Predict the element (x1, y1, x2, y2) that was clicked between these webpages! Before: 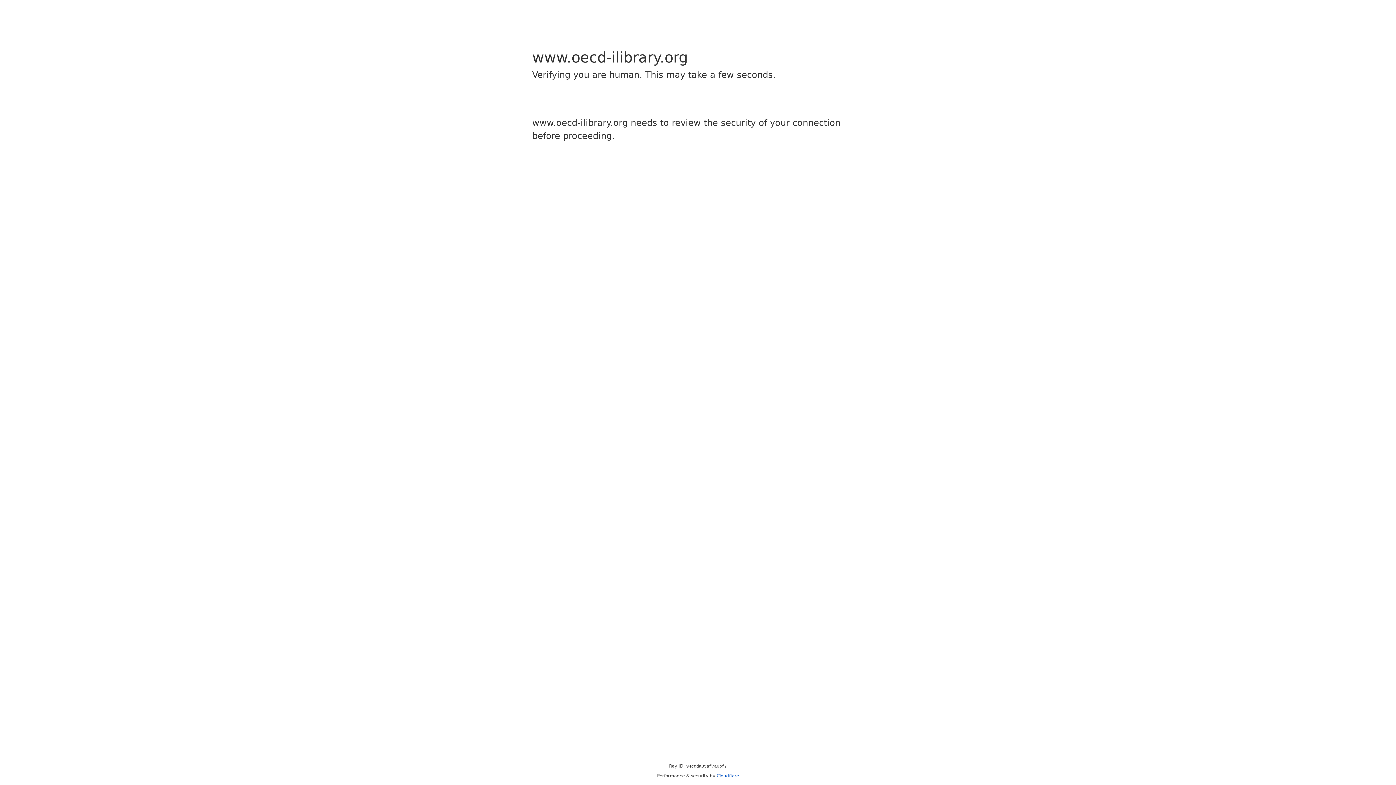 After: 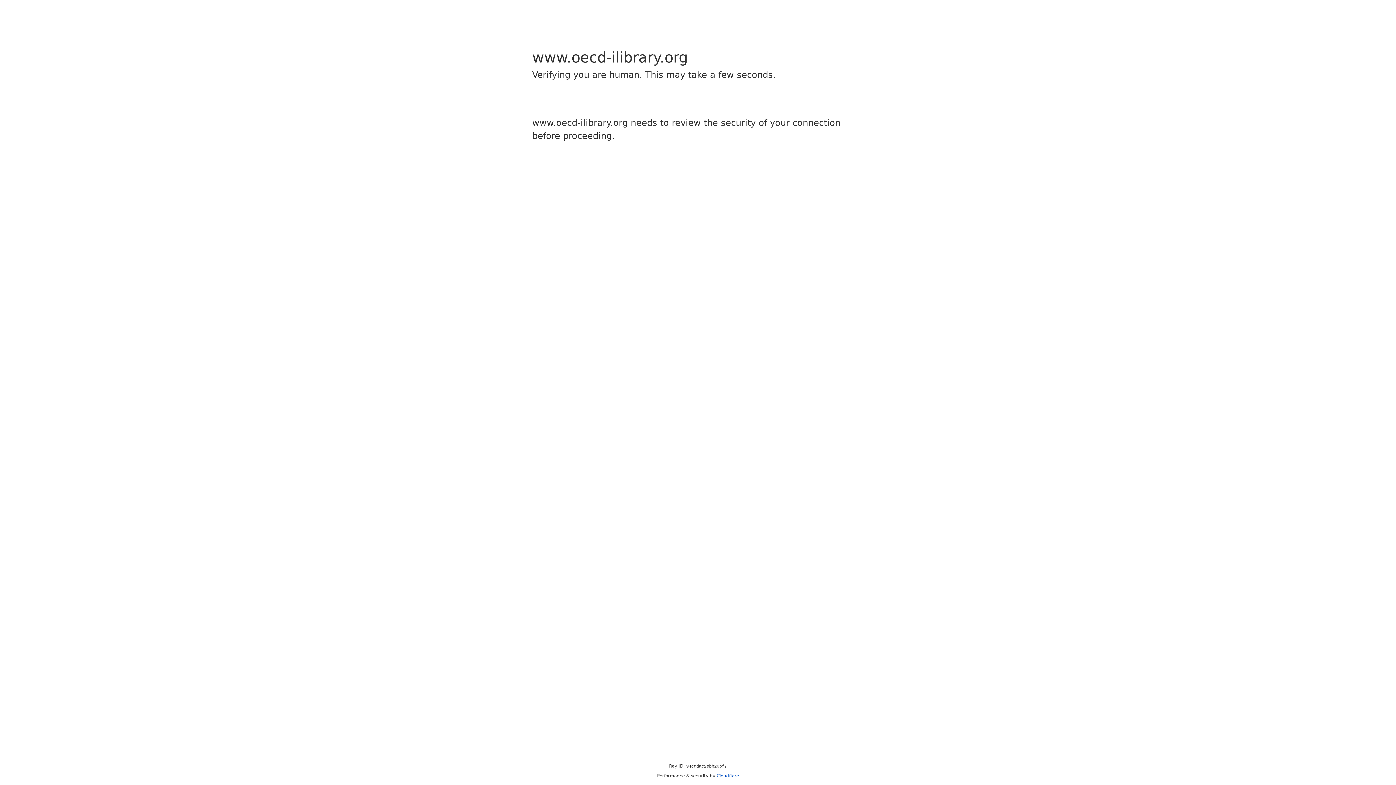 Action: label: Cloudflare bbox: (716, 773, 739, 778)